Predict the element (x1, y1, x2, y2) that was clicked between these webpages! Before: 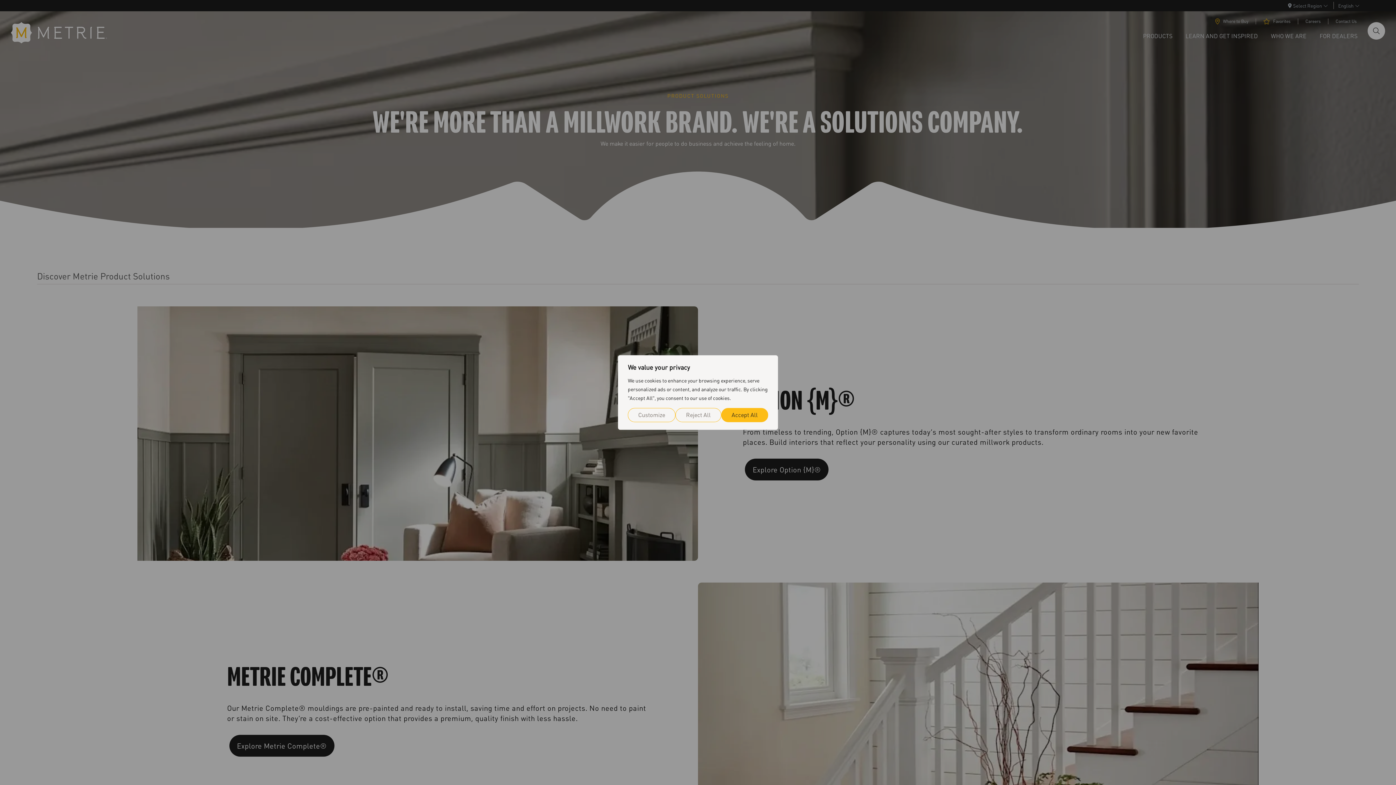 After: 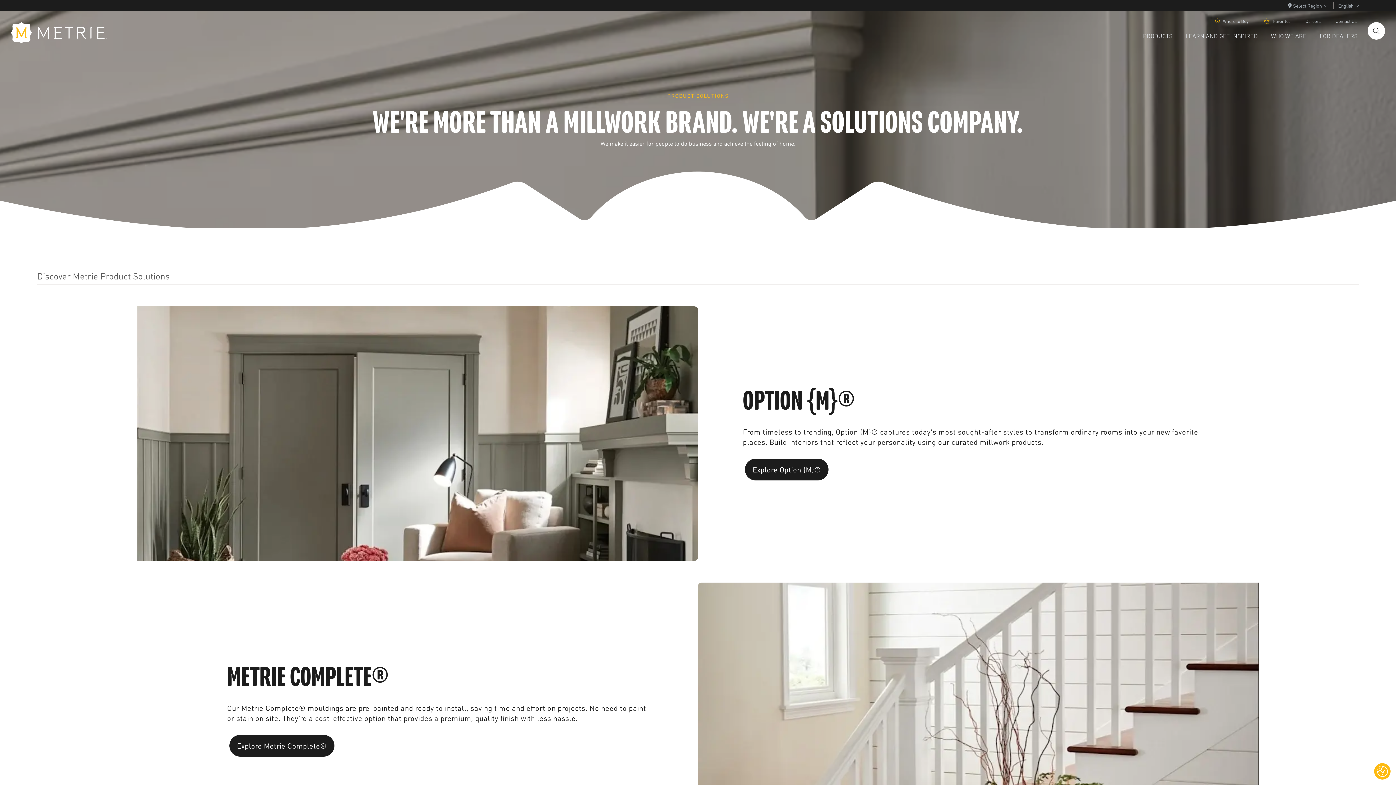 Action: bbox: (721, 408, 768, 422) label: Accept All